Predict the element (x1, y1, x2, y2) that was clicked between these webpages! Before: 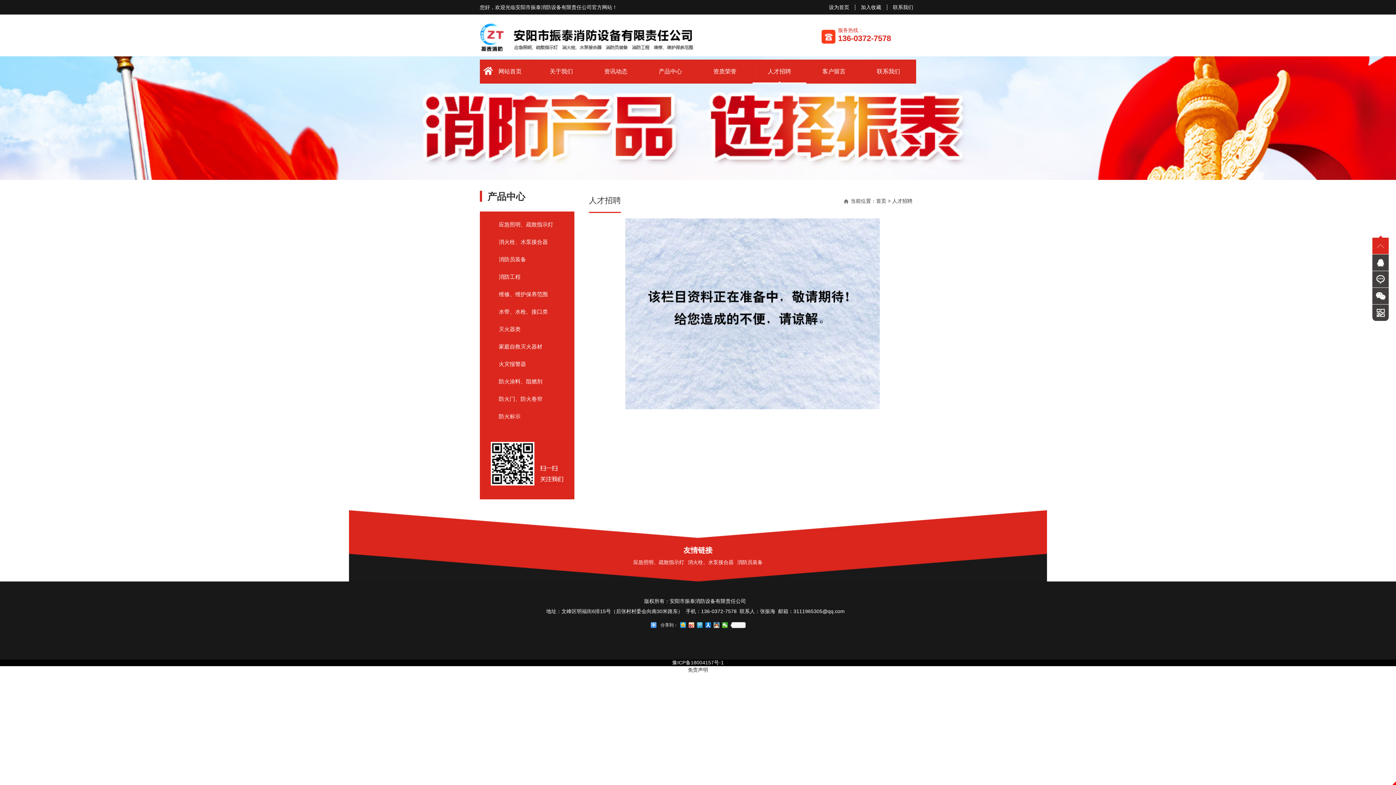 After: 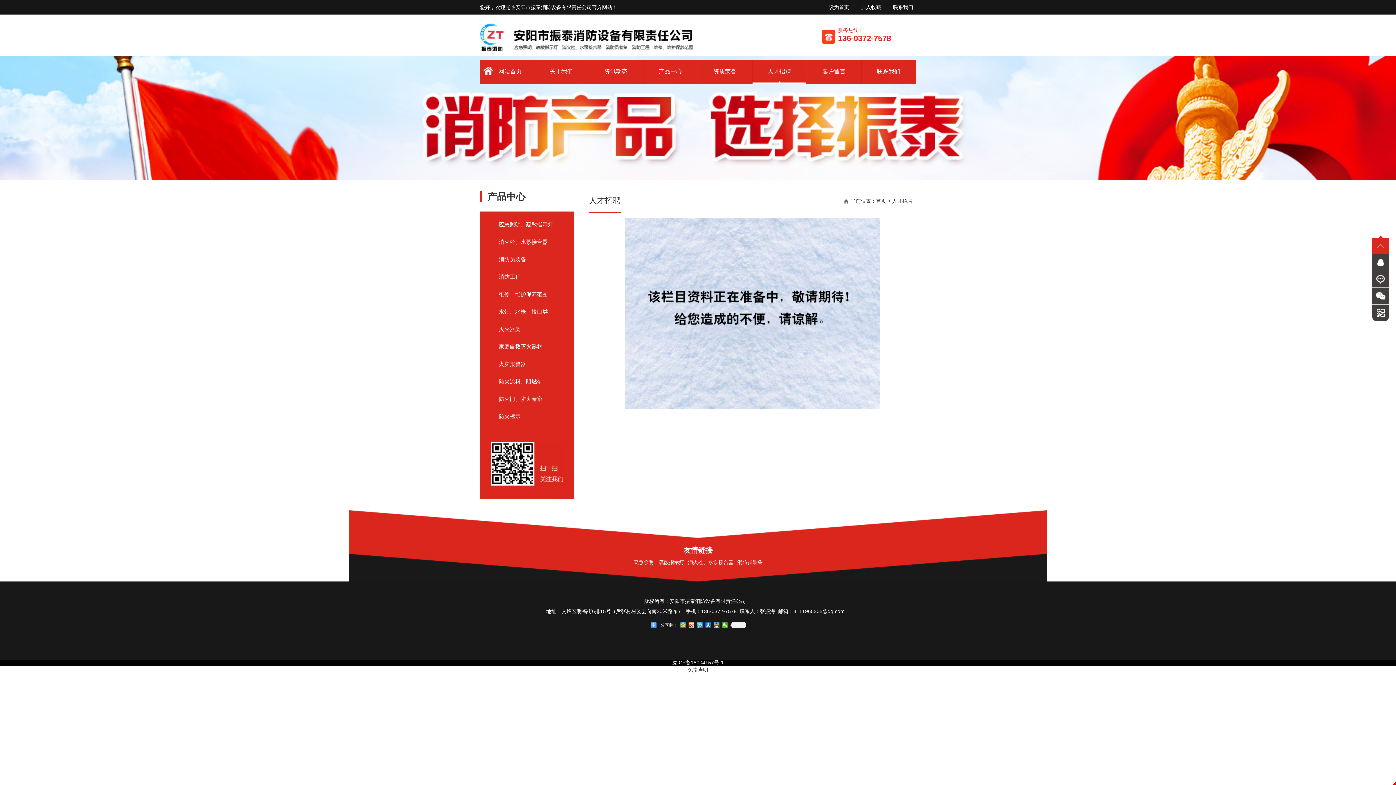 Action: bbox: (752, 59, 806, 83) label: 人才招聘